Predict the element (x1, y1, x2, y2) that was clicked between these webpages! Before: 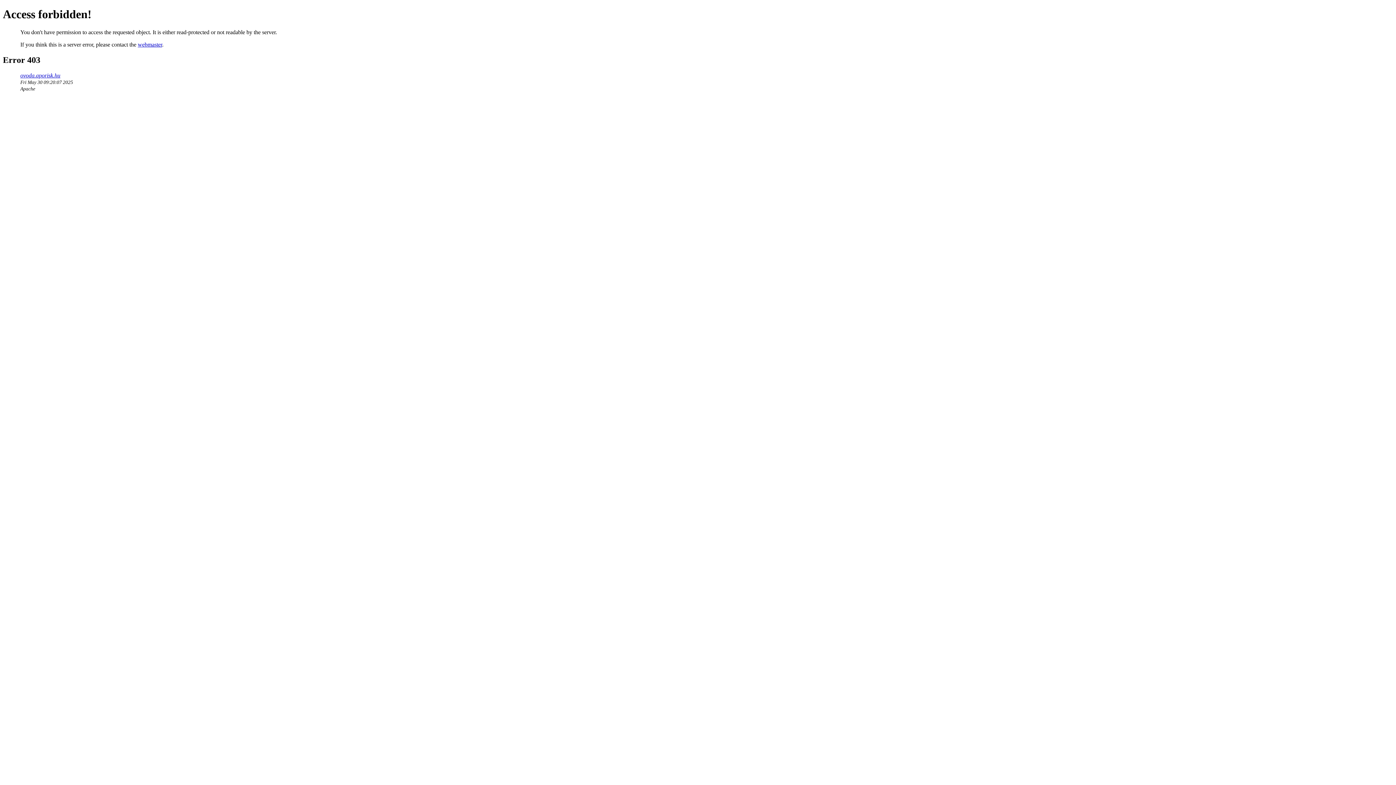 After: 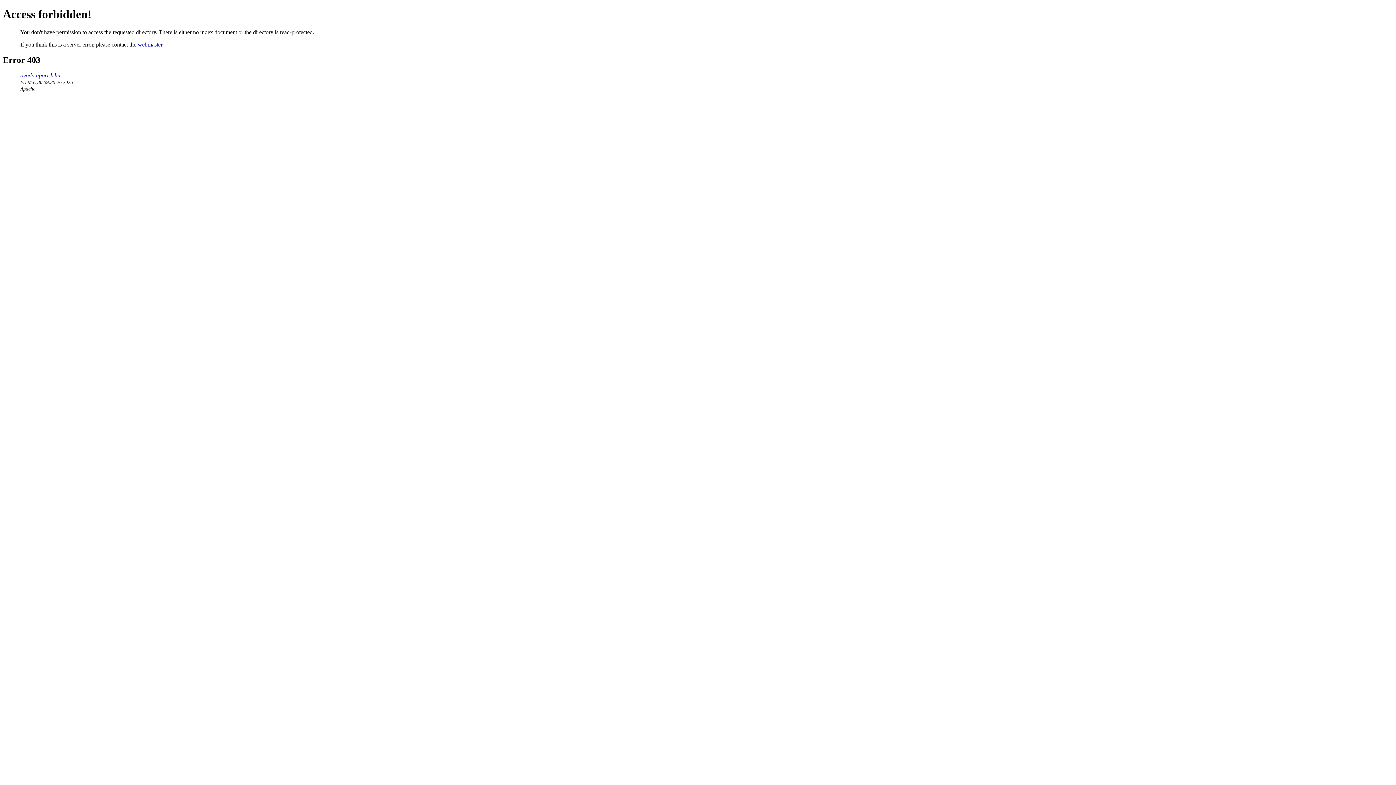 Action: label: ovoda.aporisk.hu bbox: (20, 72, 60, 78)